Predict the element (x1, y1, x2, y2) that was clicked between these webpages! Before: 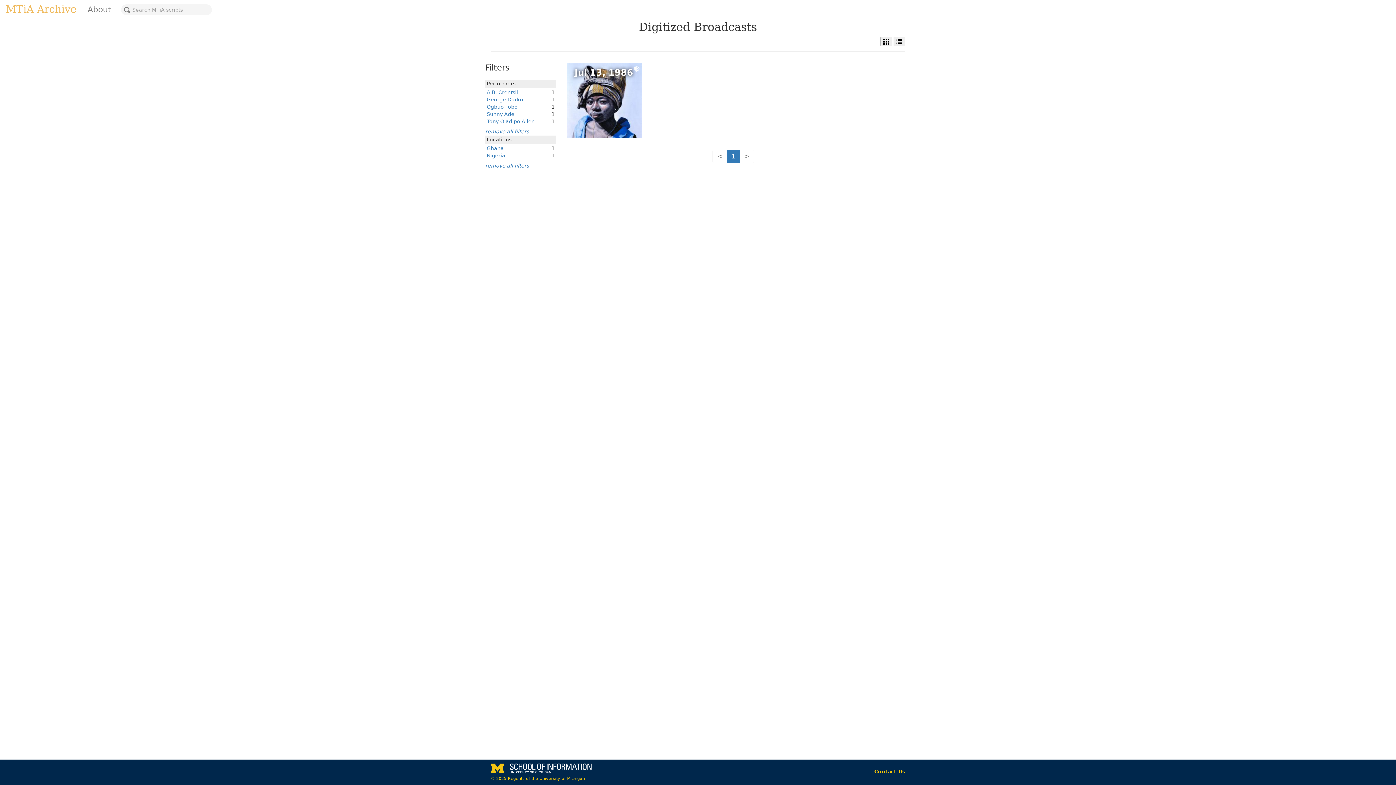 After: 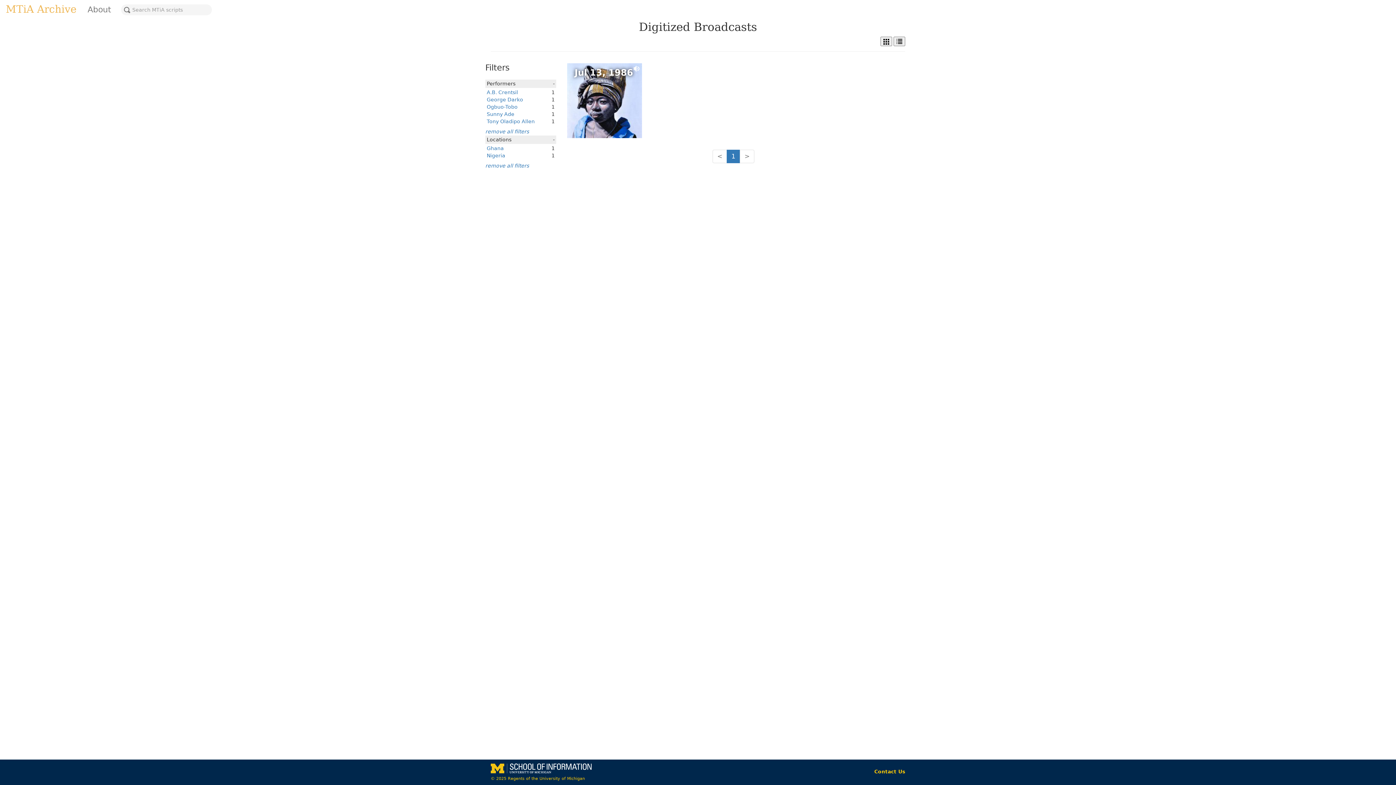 Action: bbox: (740, 149, 754, 163) label: >